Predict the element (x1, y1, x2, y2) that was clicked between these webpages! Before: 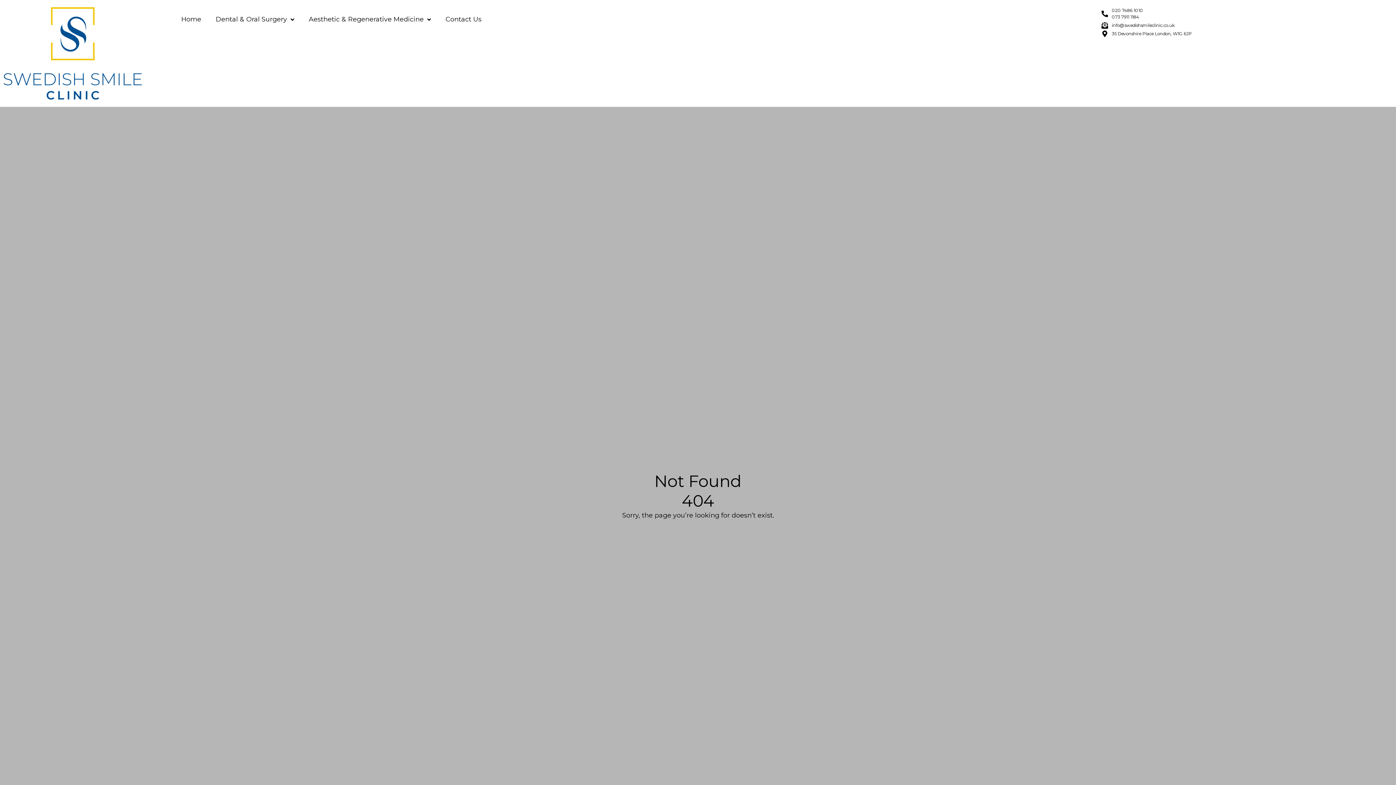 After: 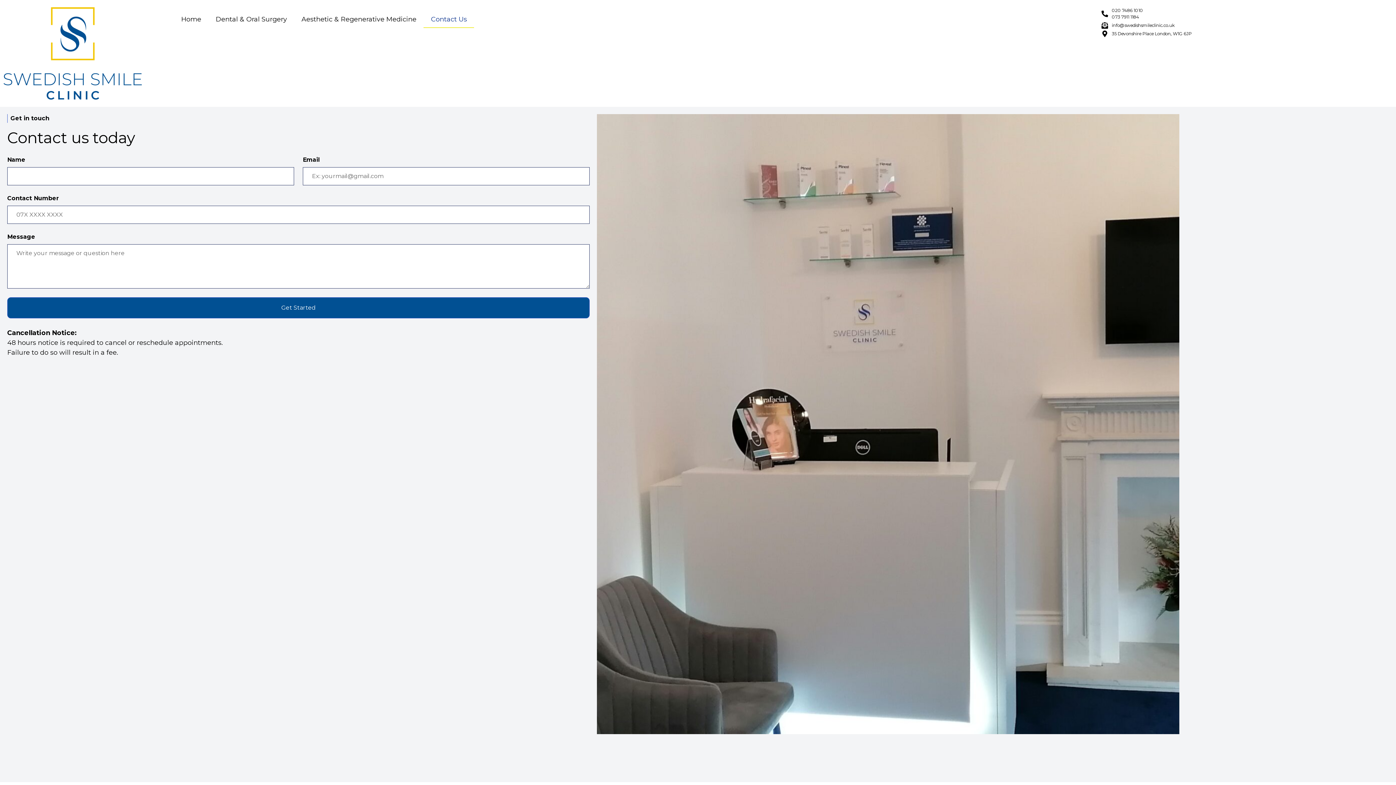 Action: bbox: (438, 10, 488, 28) label: Contact Us